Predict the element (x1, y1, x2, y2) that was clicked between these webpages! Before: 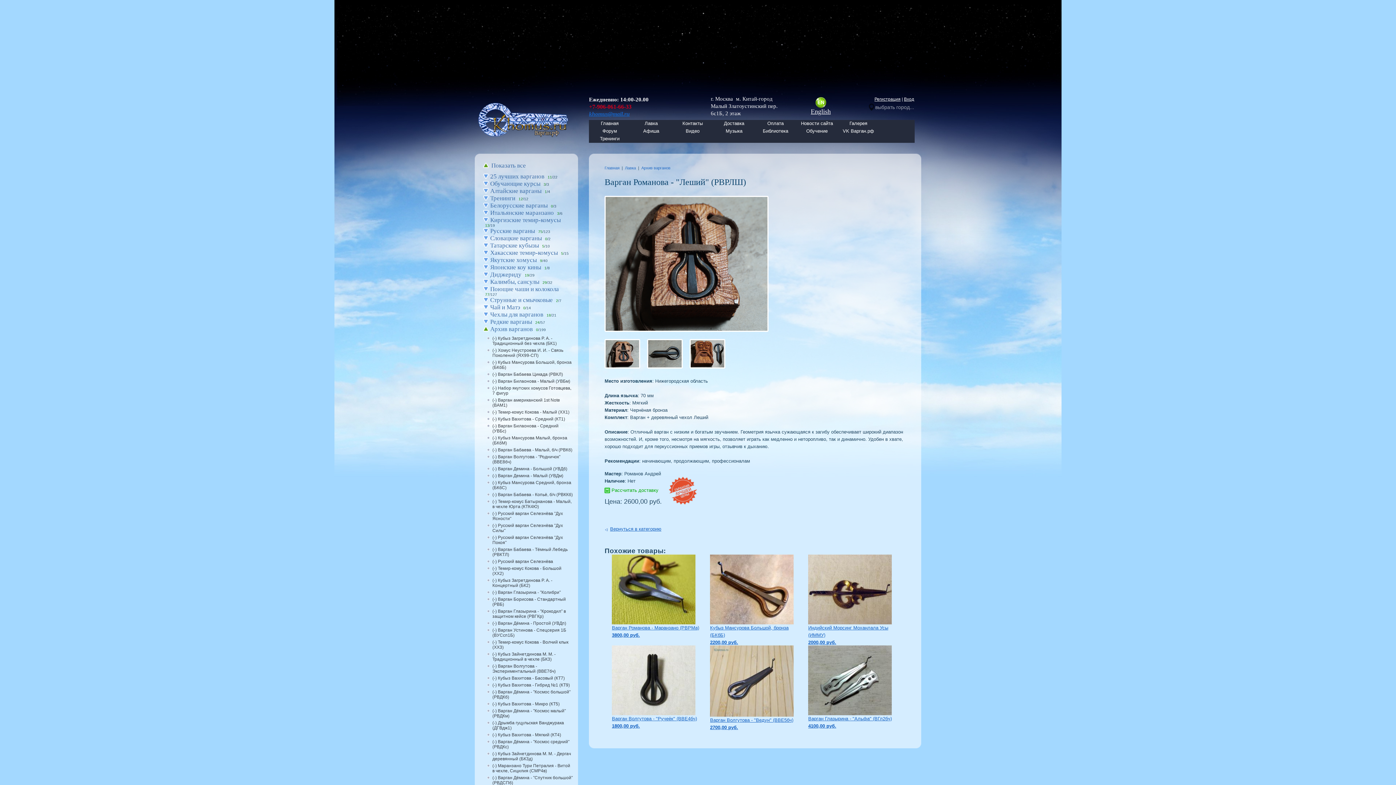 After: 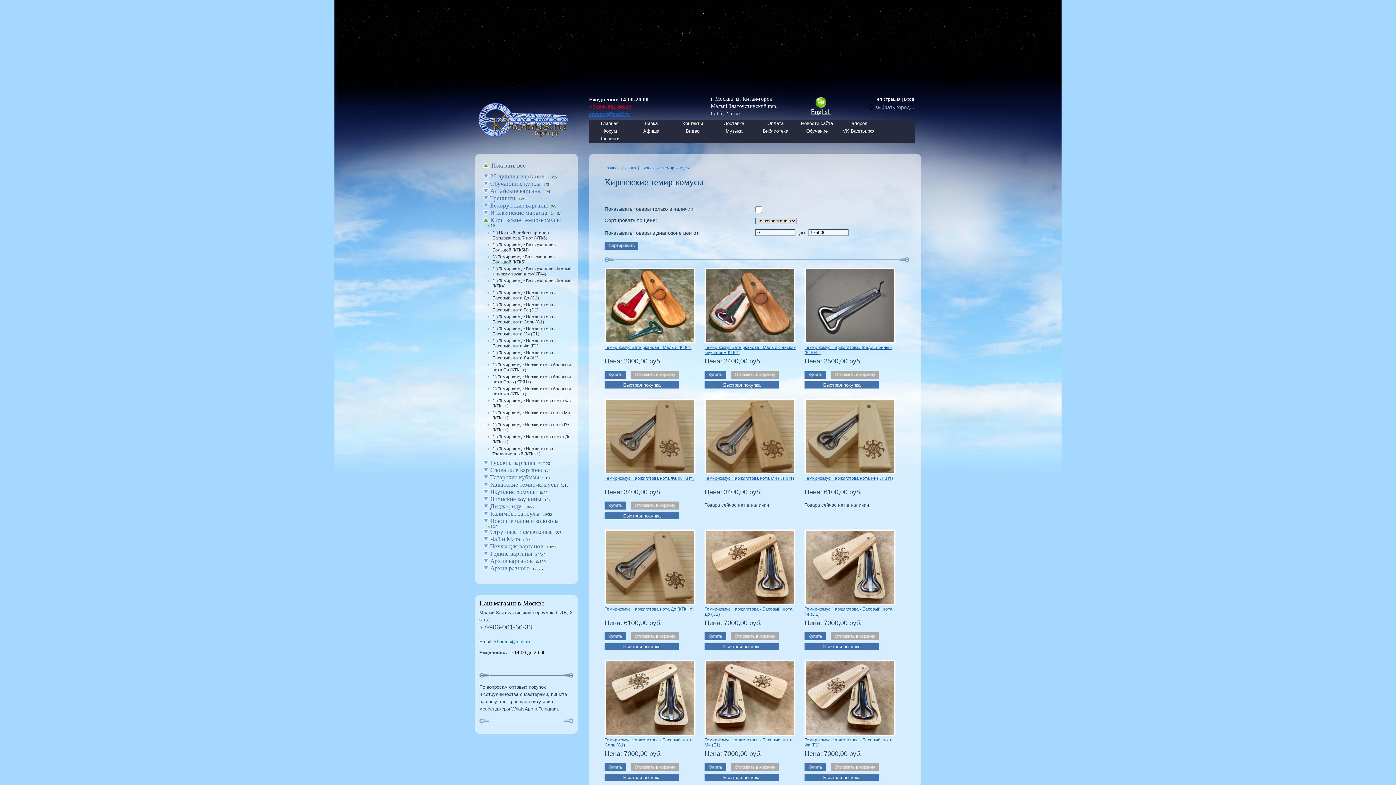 Action: bbox: (488, 216, 560, 223) label: Киргизские темир-комусы